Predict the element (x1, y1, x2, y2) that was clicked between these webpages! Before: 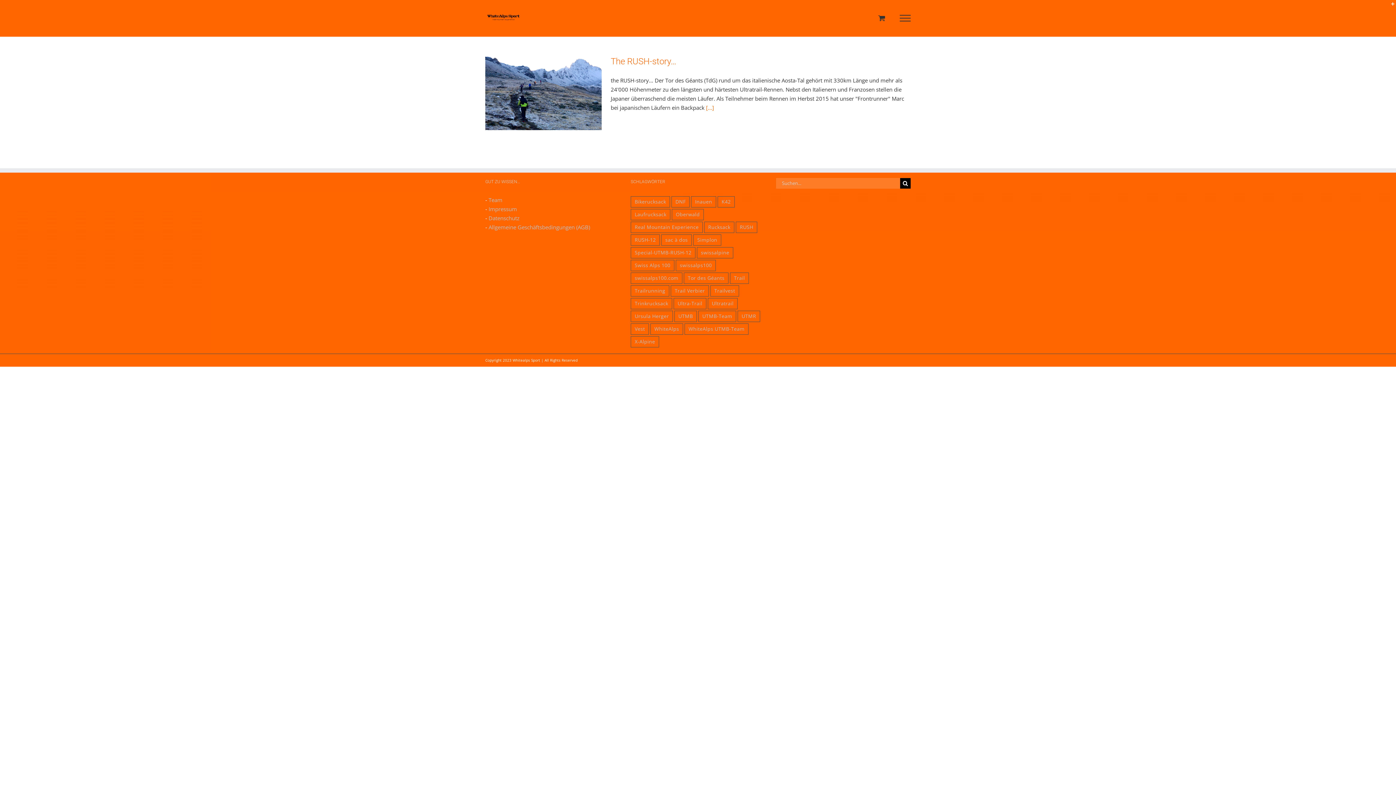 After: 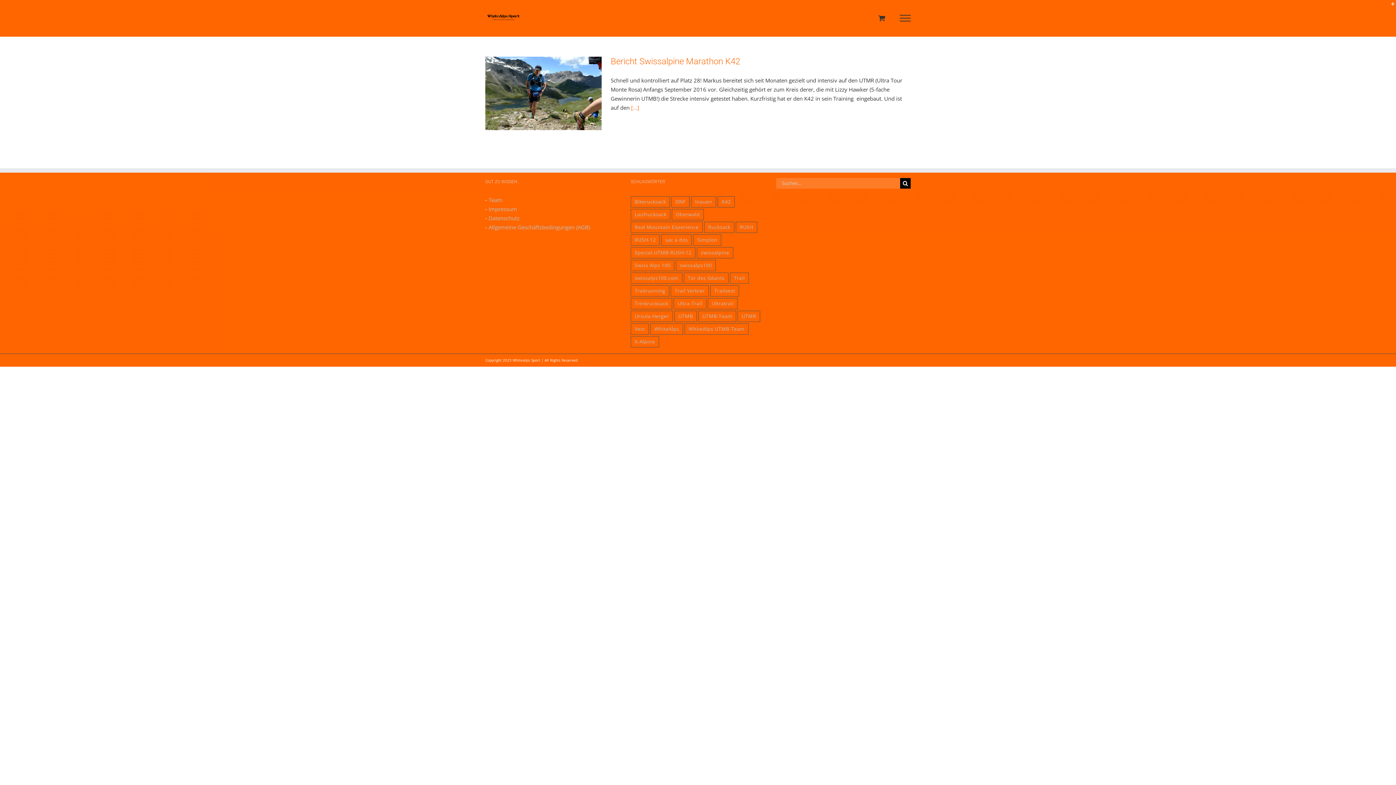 Action: bbox: (691, 196, 716, 207) label: Inauen (1 Eintrag)